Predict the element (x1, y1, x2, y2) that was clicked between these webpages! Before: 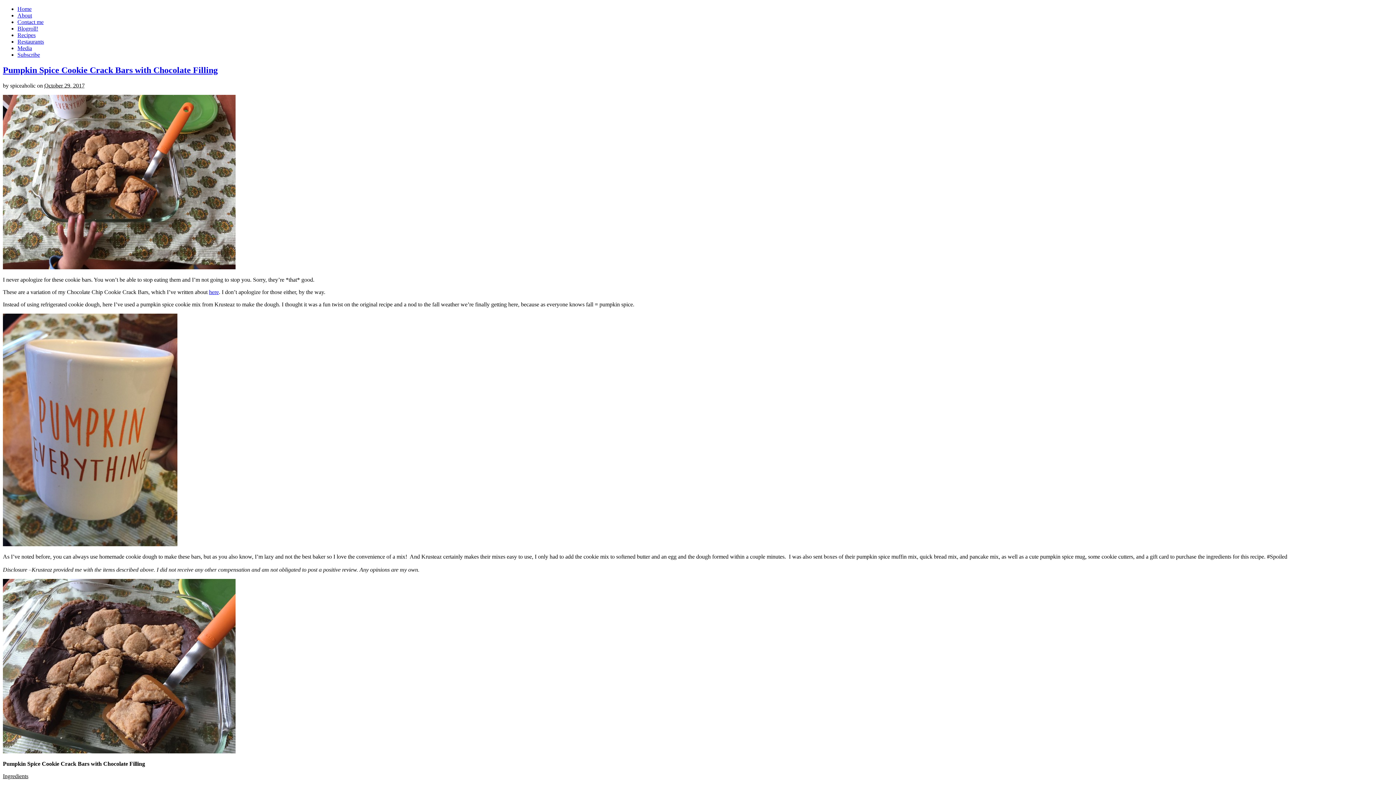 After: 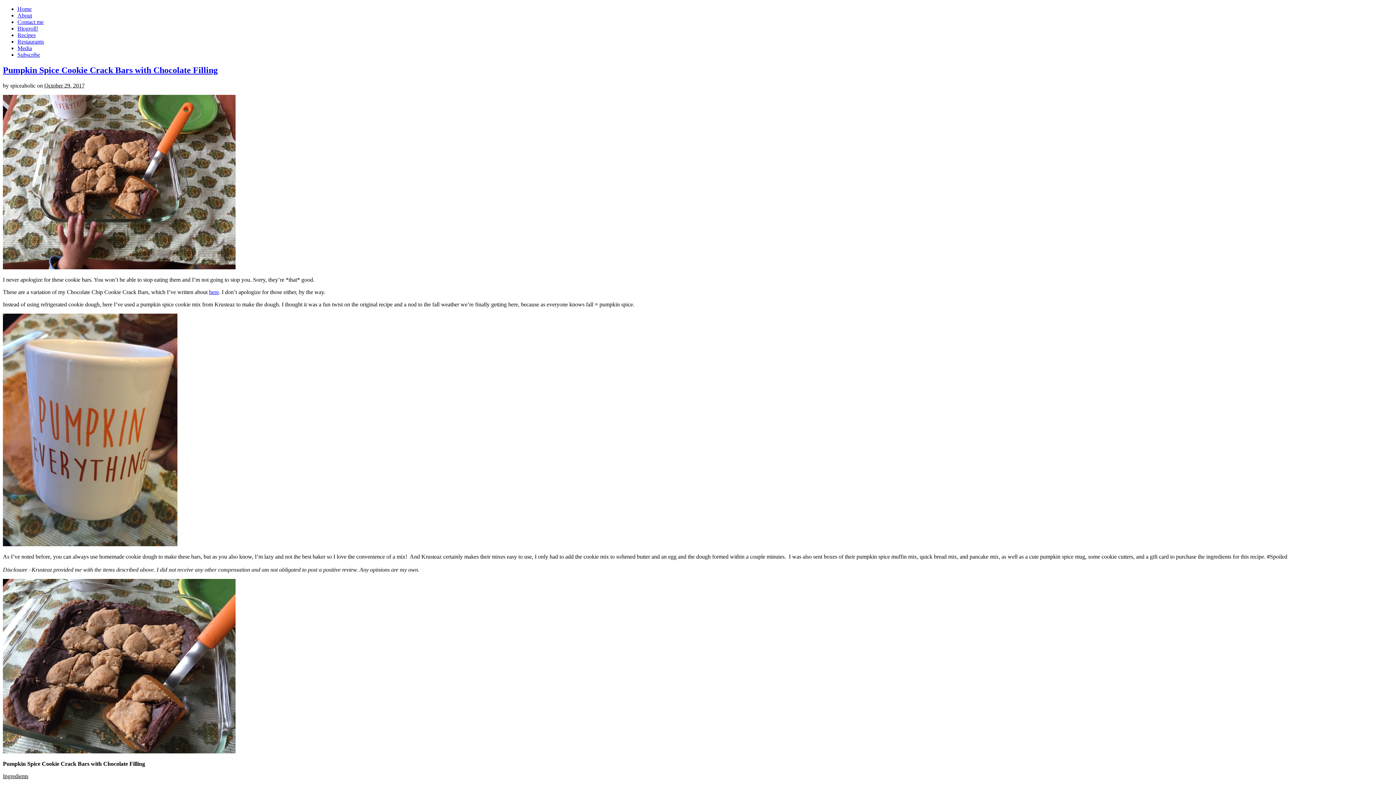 Action: label: About bbox: (17, 12, 32, 18)